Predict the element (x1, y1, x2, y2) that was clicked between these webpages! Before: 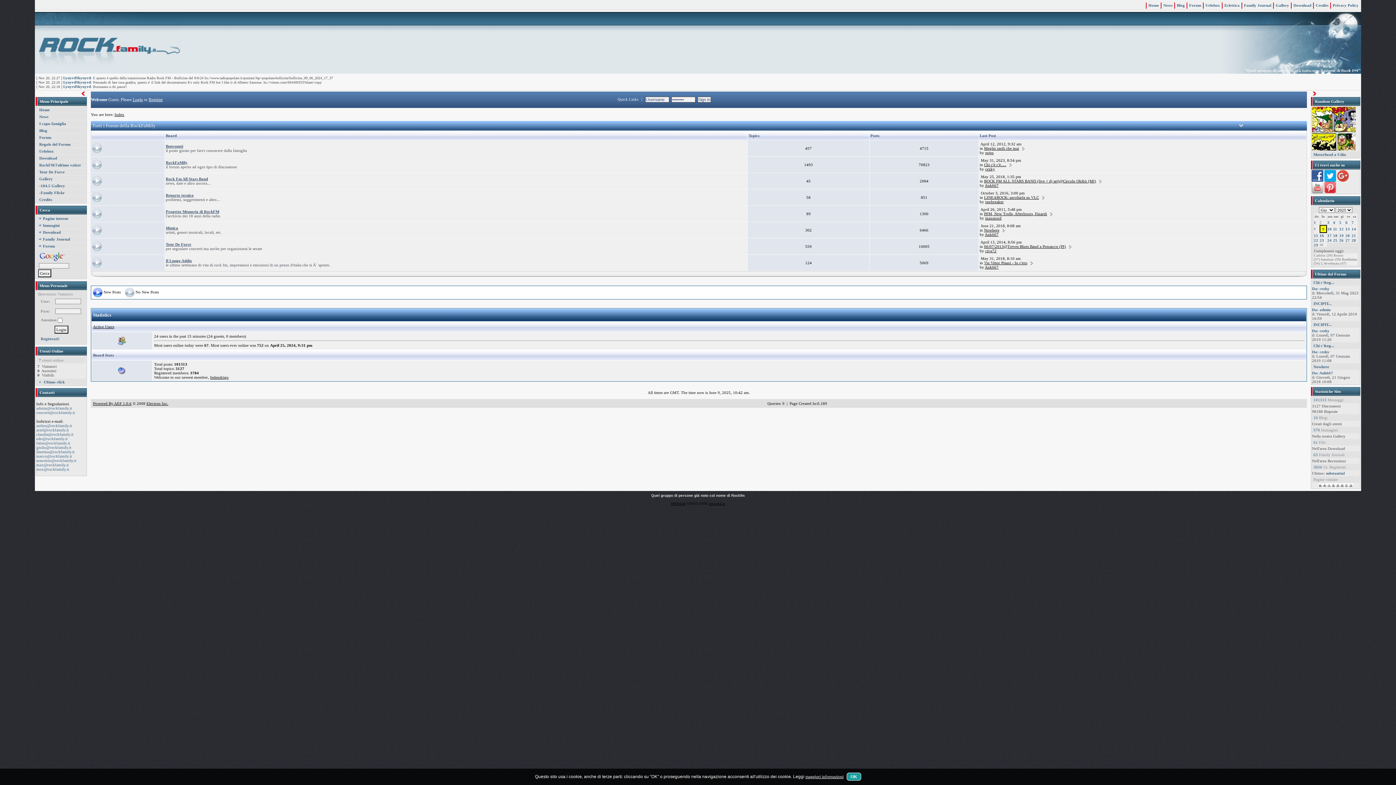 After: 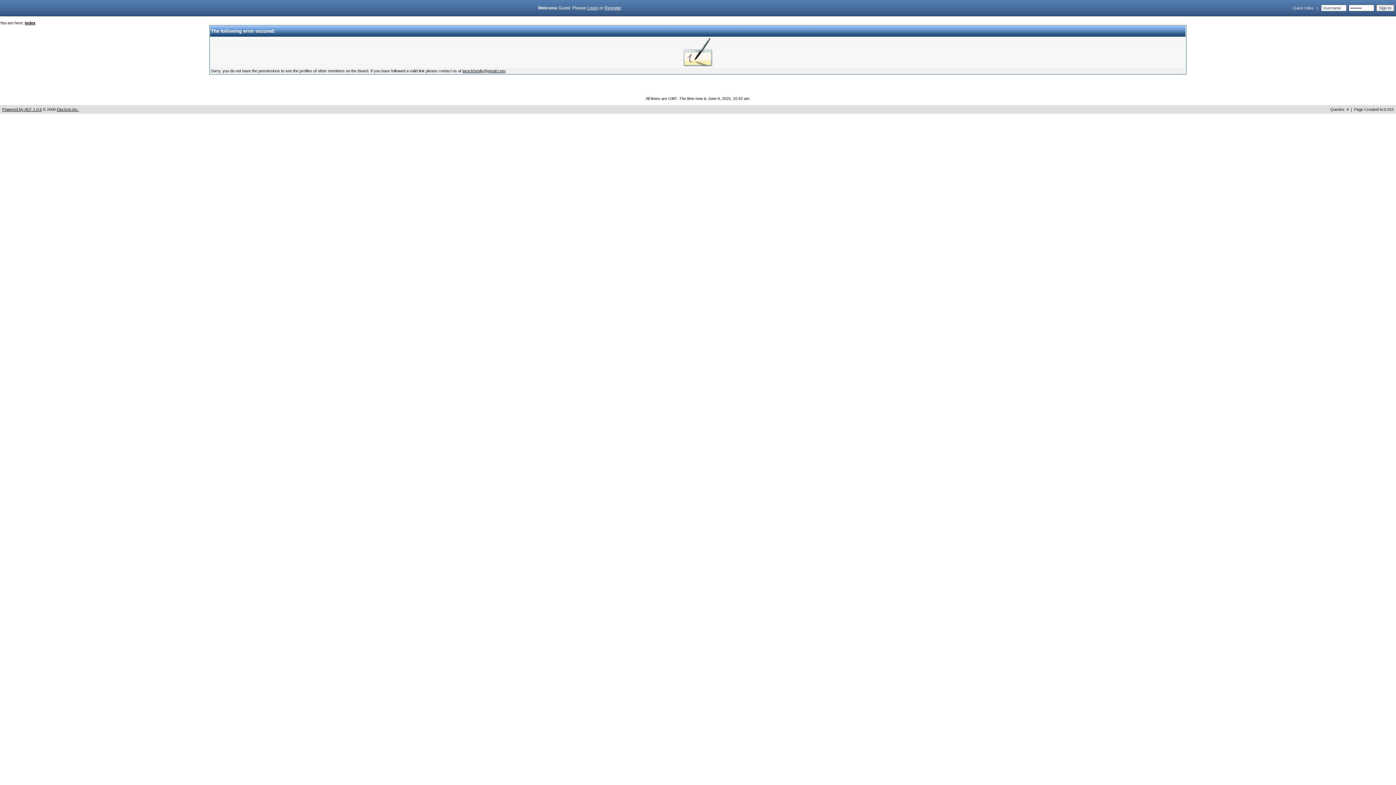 Action: label: cezky bbox: (985, 166, 995, 171)